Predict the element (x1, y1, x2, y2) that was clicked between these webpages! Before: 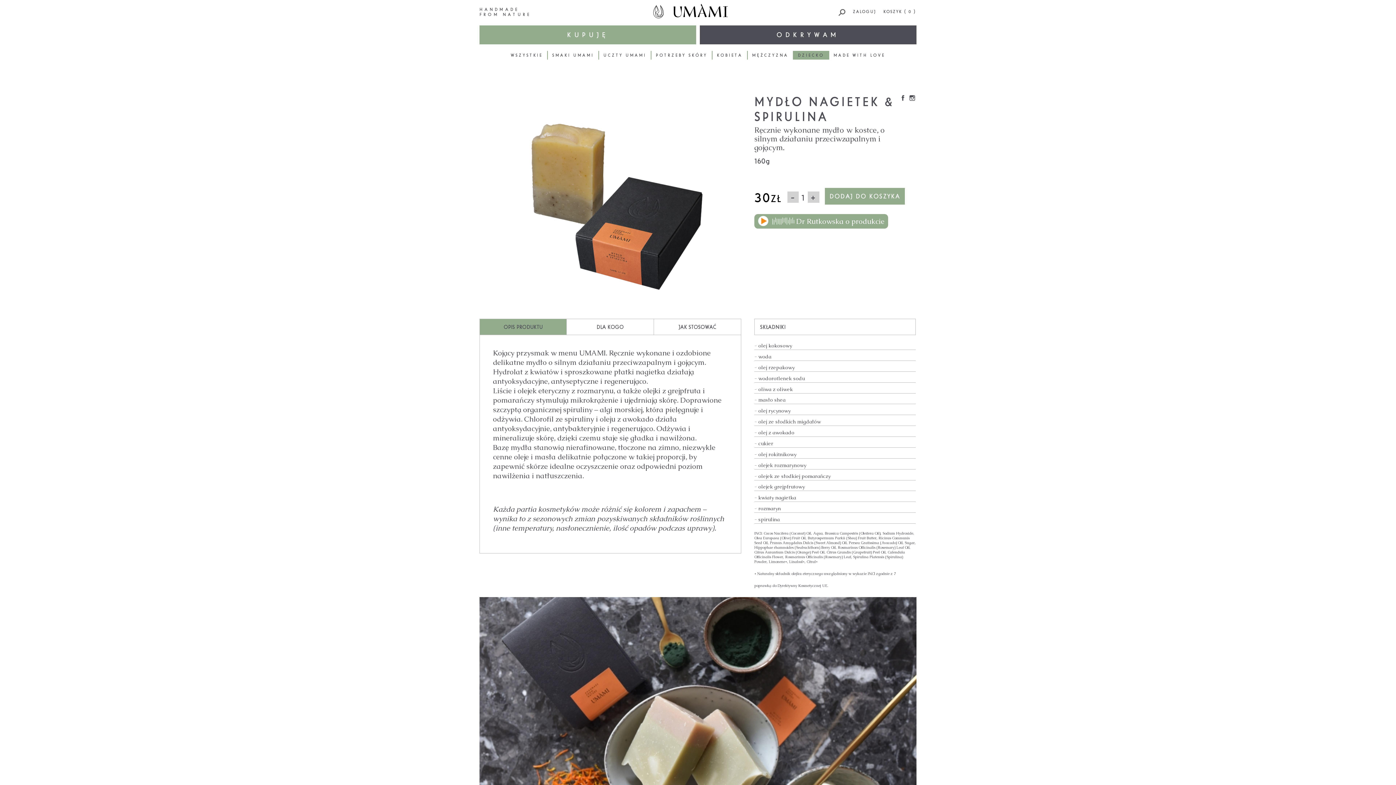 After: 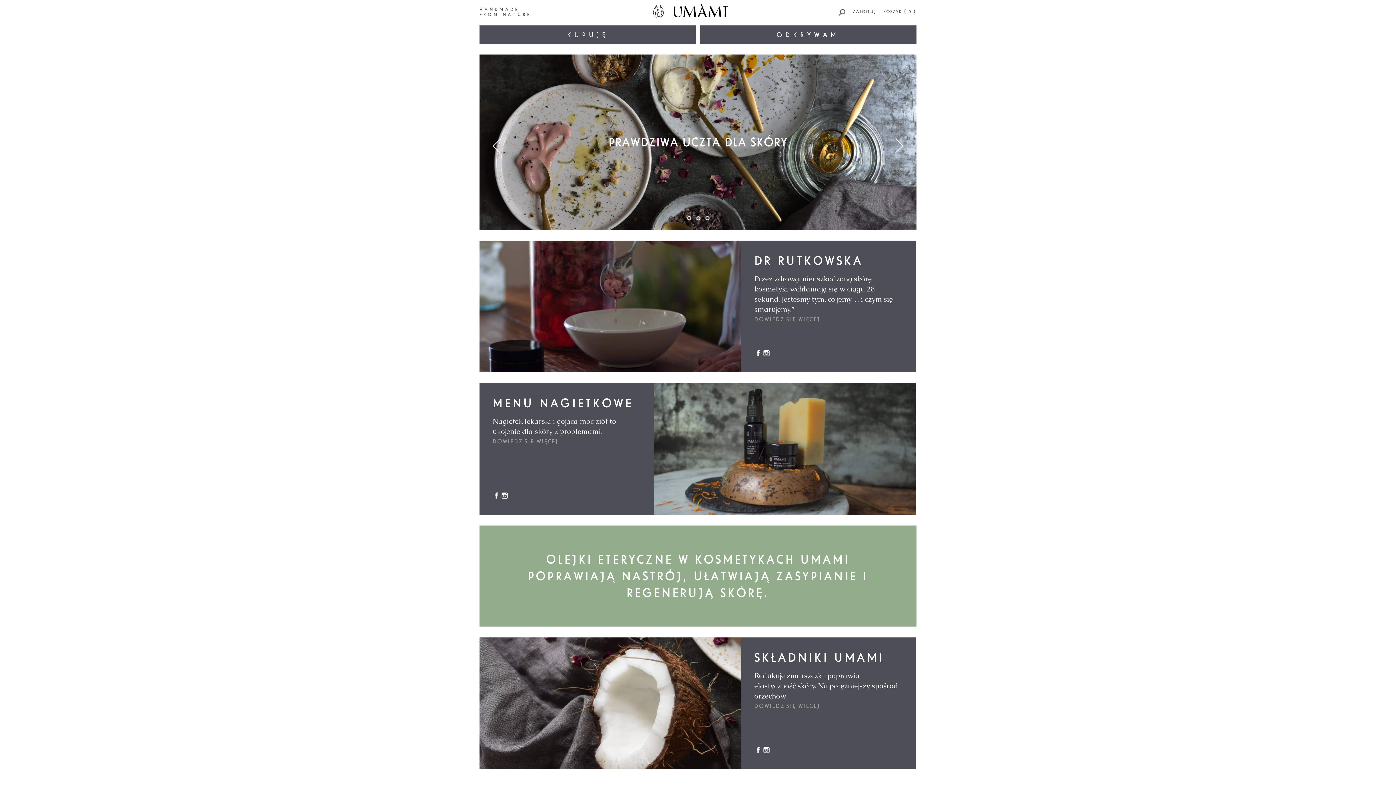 Action: bbox: (899, 97, 908, 103) label:  